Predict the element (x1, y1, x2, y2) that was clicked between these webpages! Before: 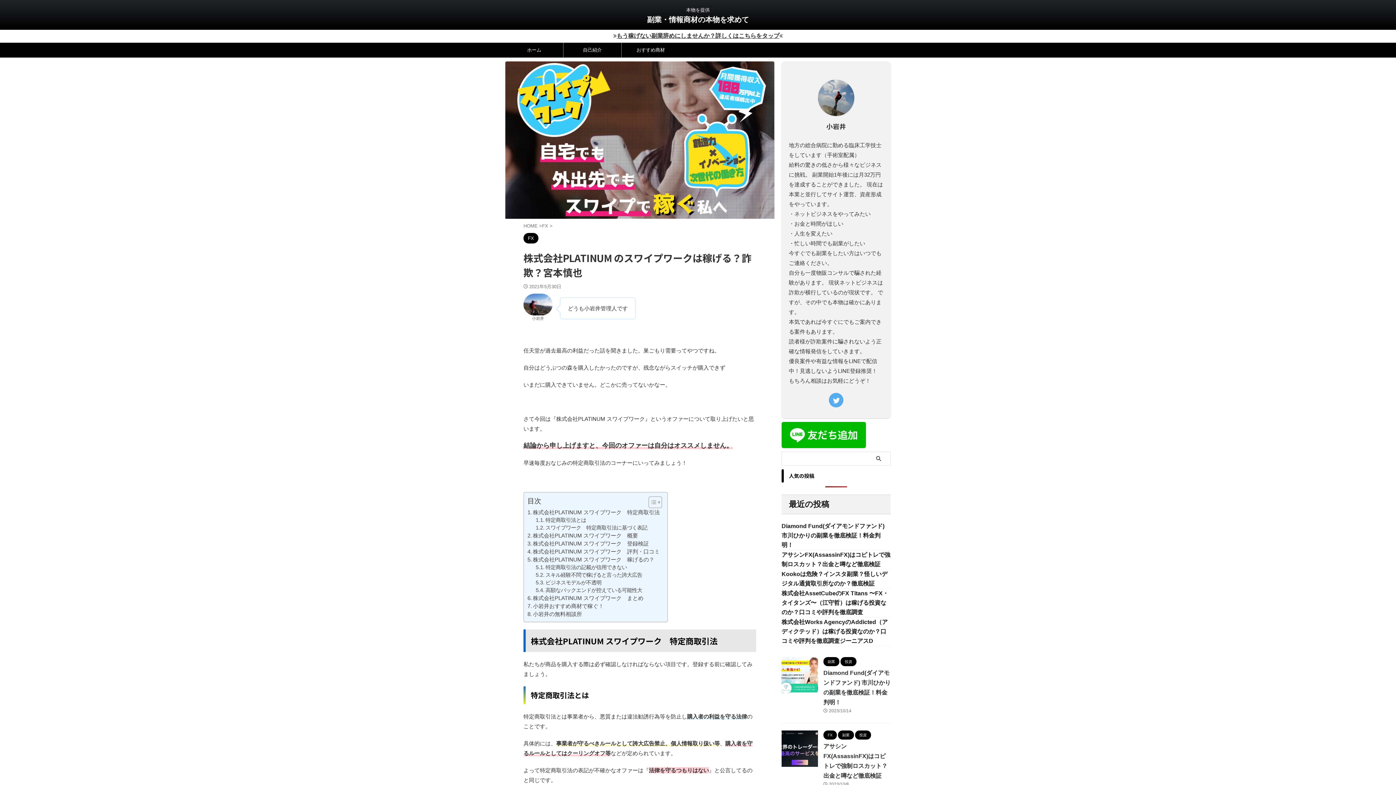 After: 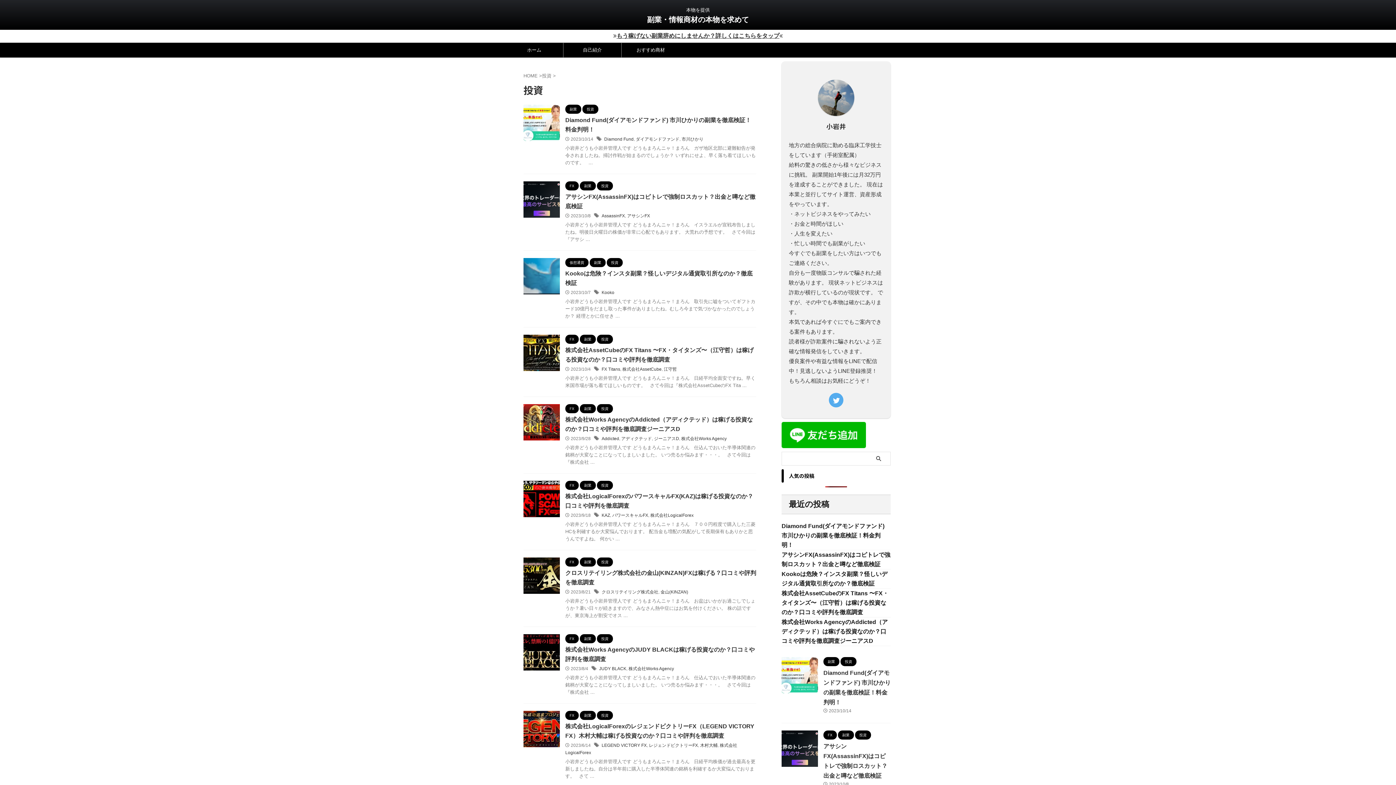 Action: bbox: (840, 659, 856, 664) label: 投資